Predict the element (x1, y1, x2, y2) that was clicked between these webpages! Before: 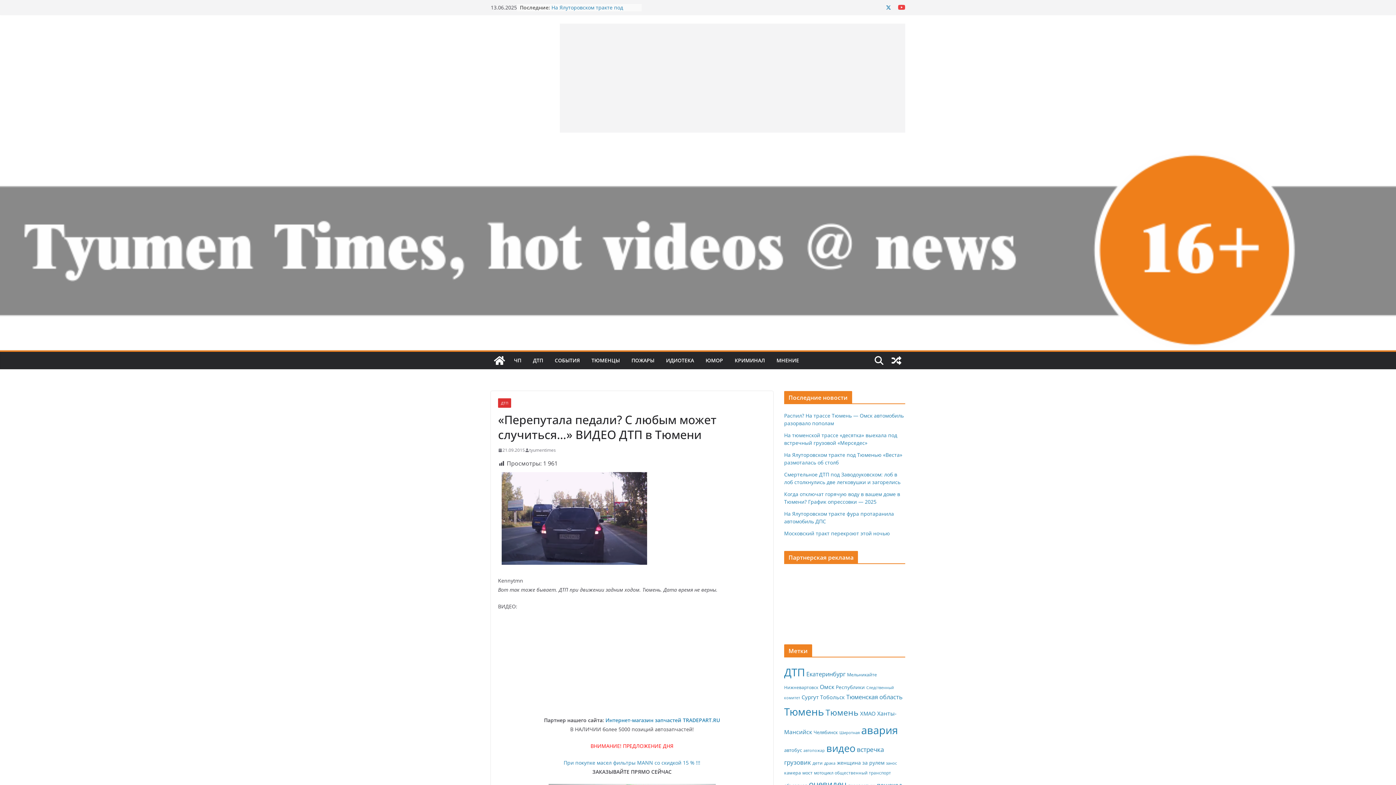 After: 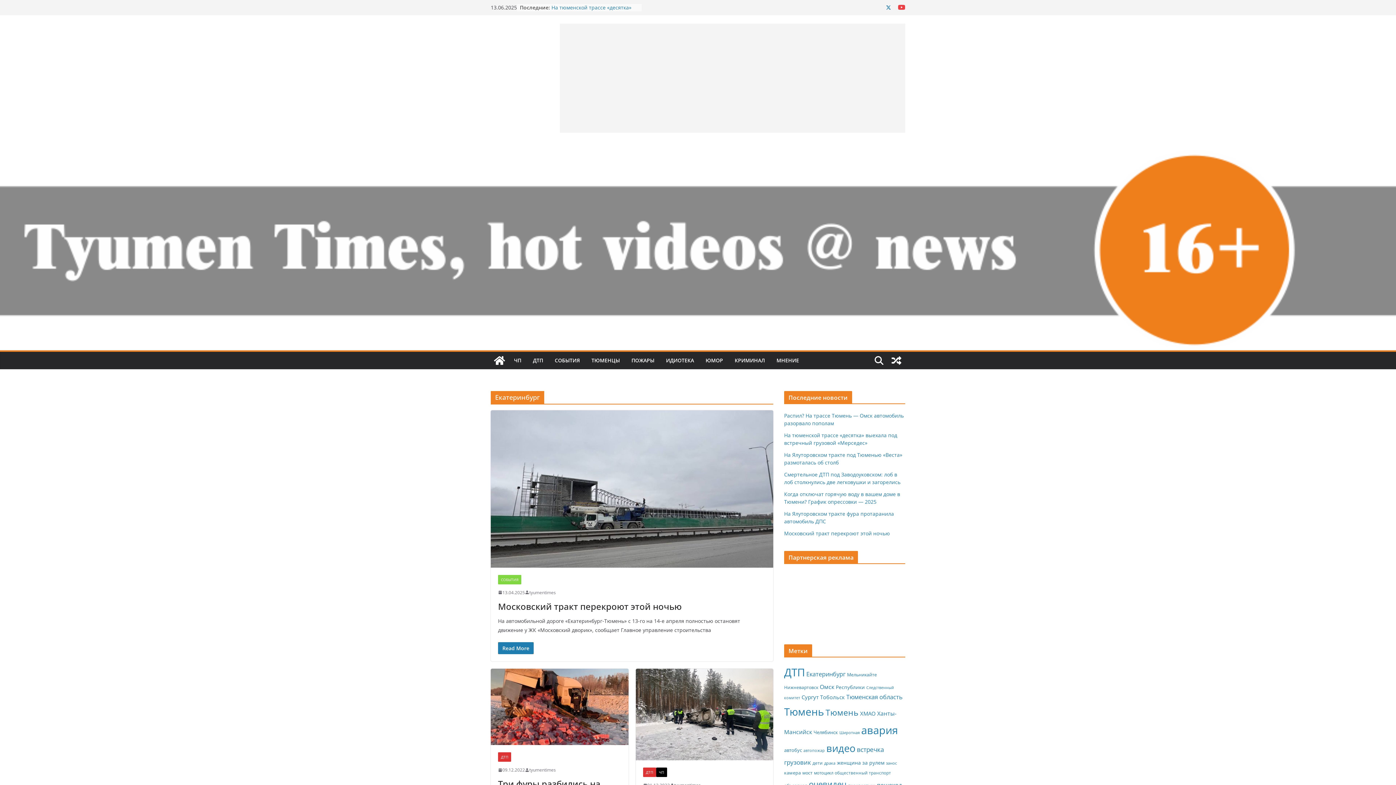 Action: label: Екатеринбург (786 элементов) bbox: (806, 670, 845, 678)